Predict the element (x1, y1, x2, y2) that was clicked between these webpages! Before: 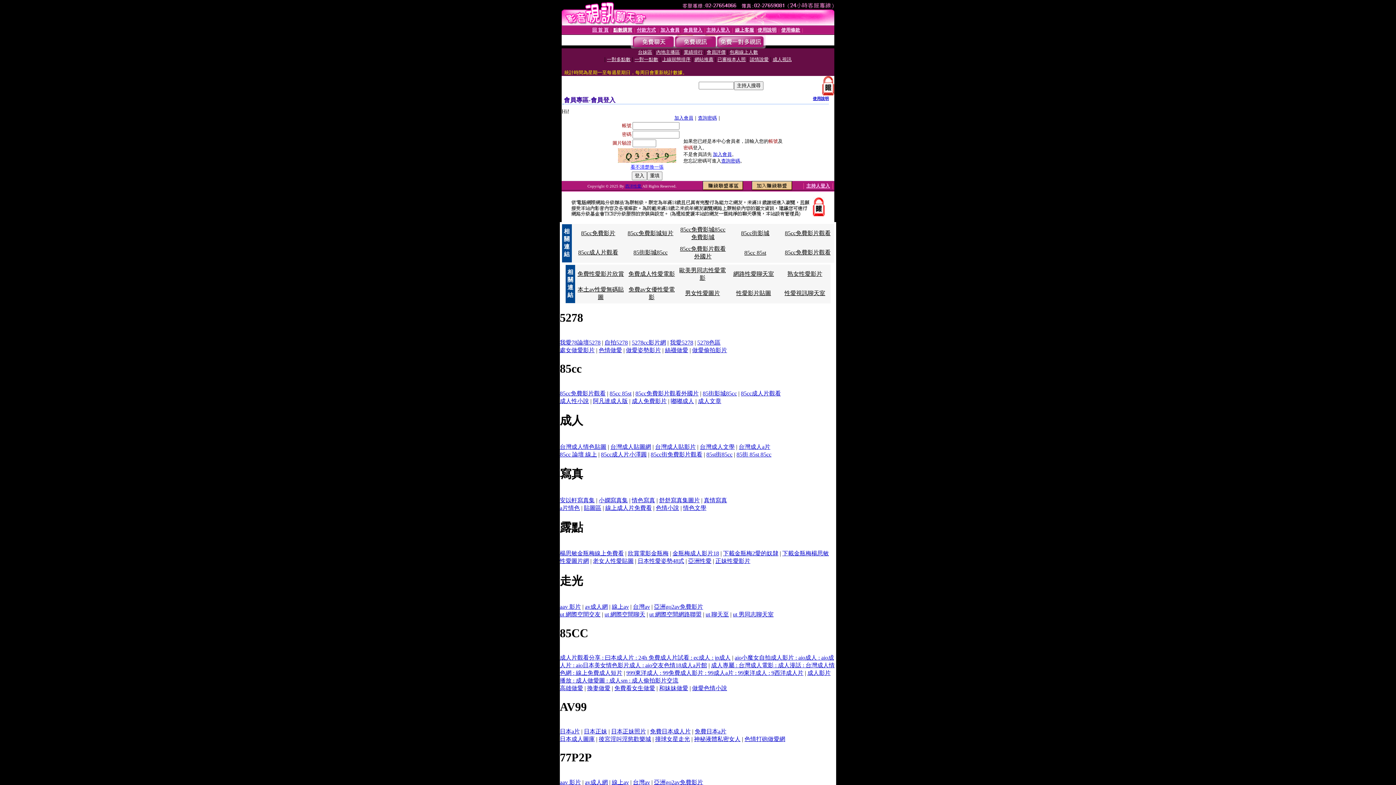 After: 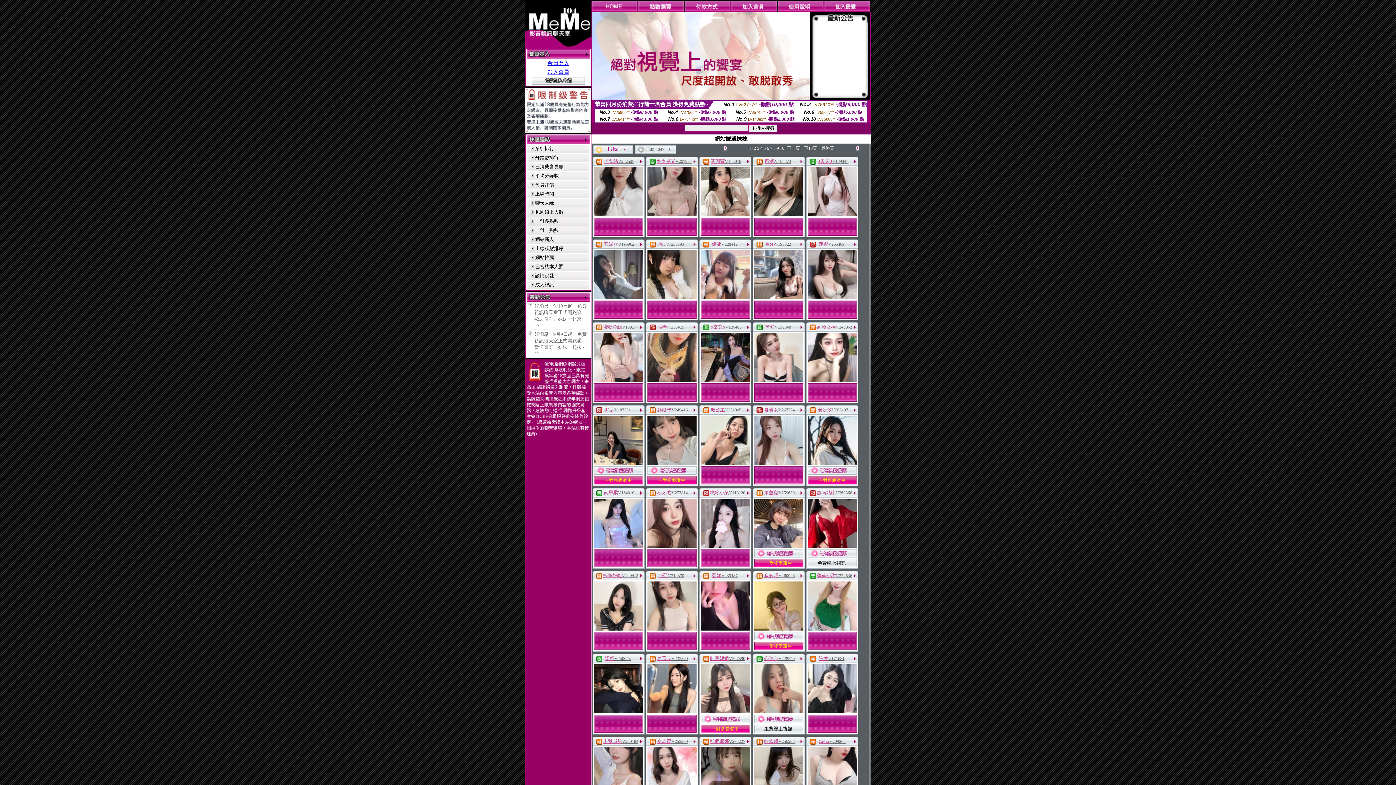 Action: bbox: (635, 390, 698, 396) label: 85cc免費影片觀看外國片